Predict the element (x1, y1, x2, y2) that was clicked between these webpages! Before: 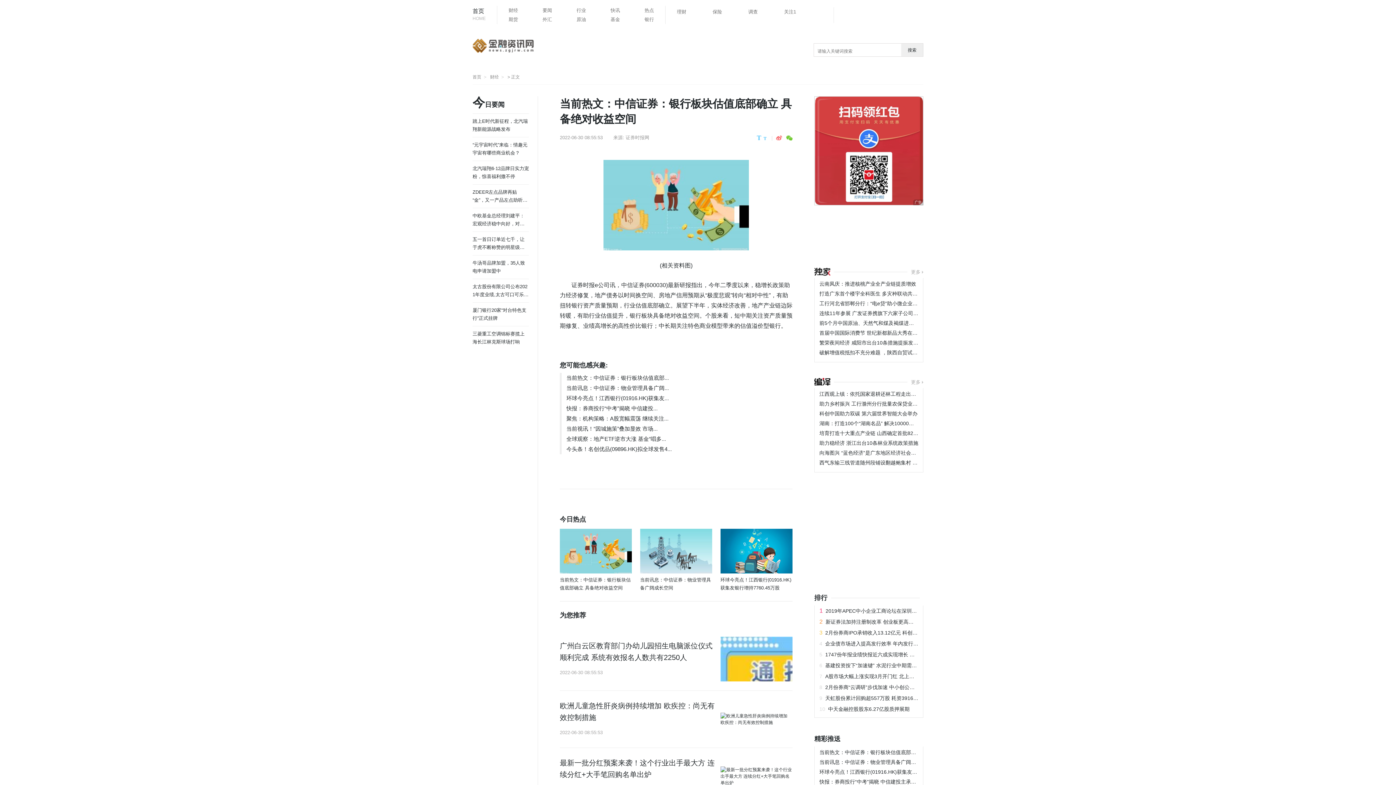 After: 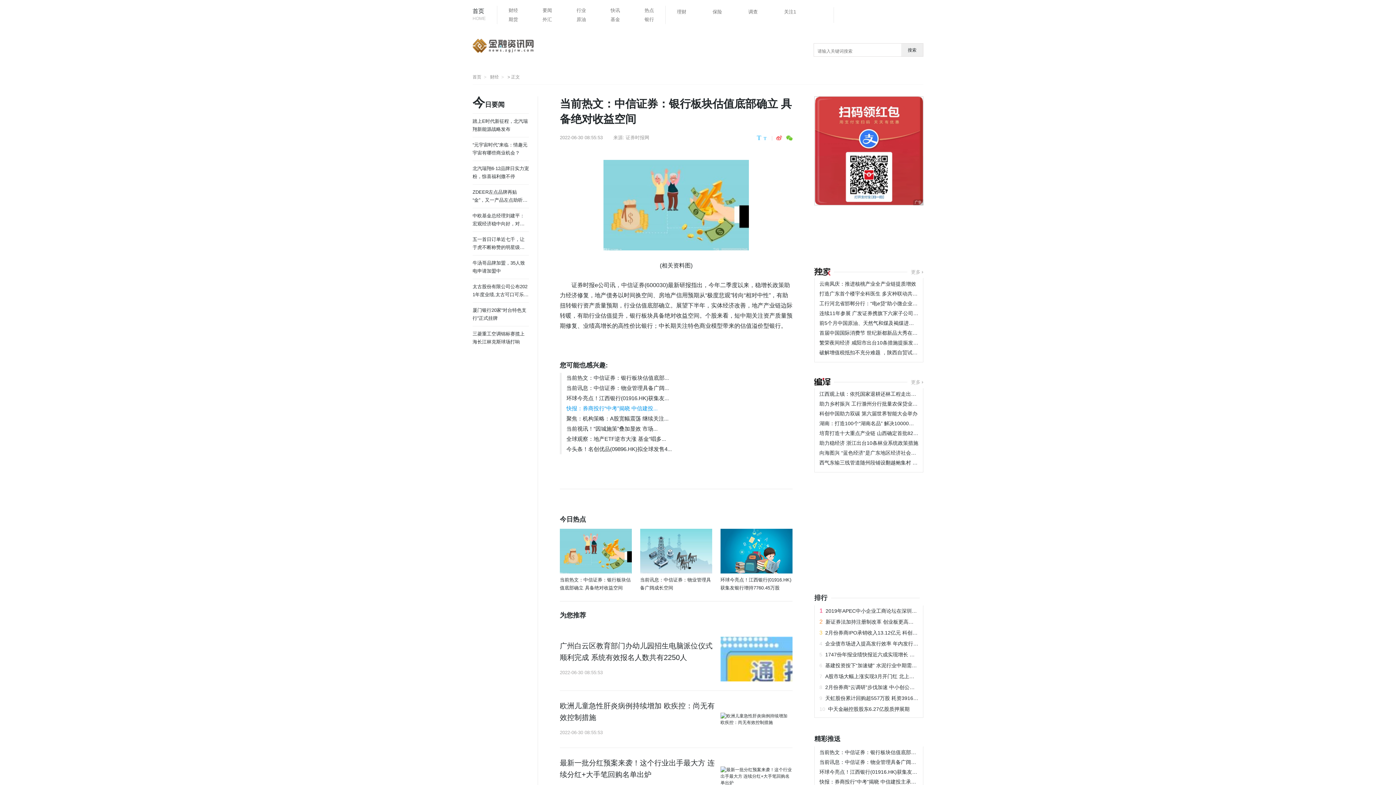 Action: label: 快报：券商投行“中考”揭晓 中信建投... bbox: (566, 403, 792, 413)